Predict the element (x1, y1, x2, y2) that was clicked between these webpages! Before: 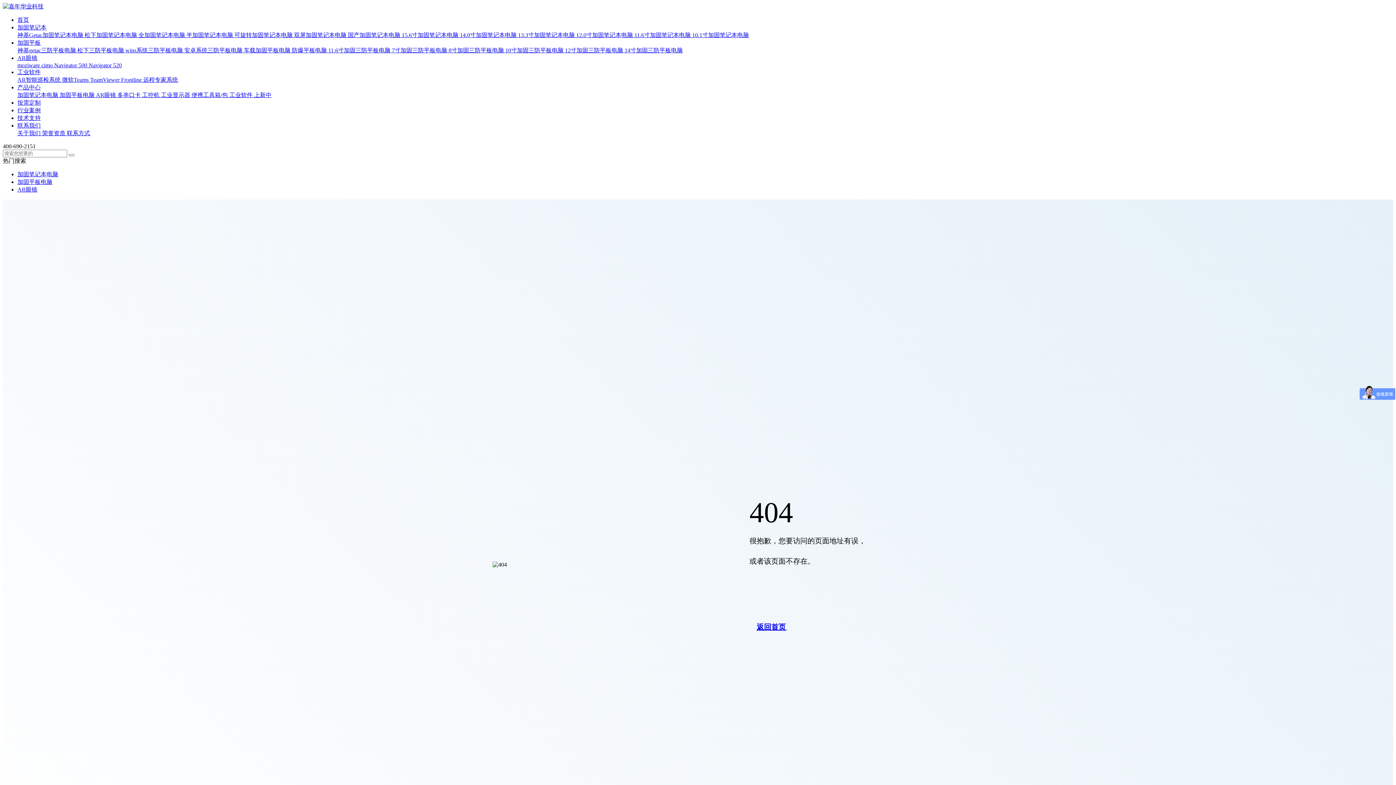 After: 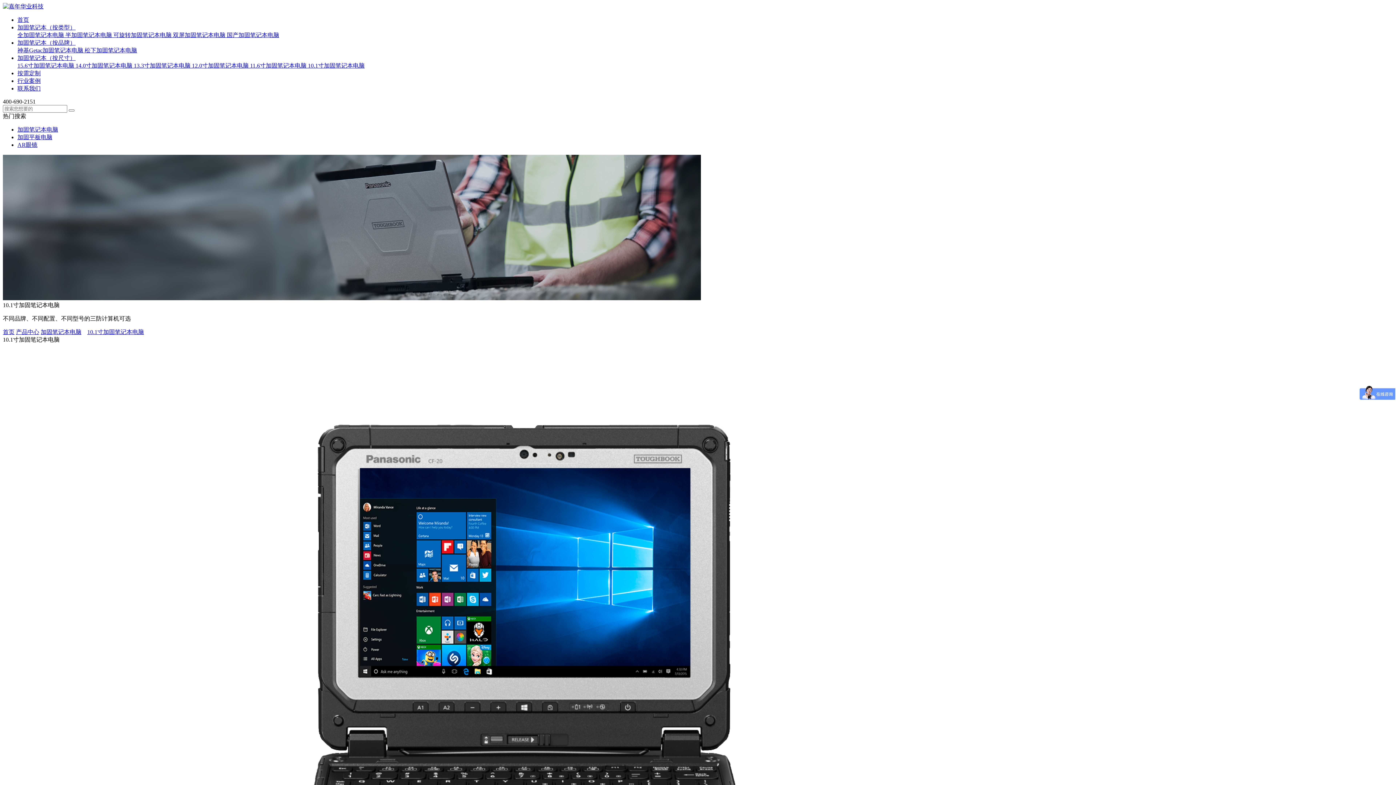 Action: label: 10.1寸加固笔记本电脑 bbox: (692, 32, 749, 38)